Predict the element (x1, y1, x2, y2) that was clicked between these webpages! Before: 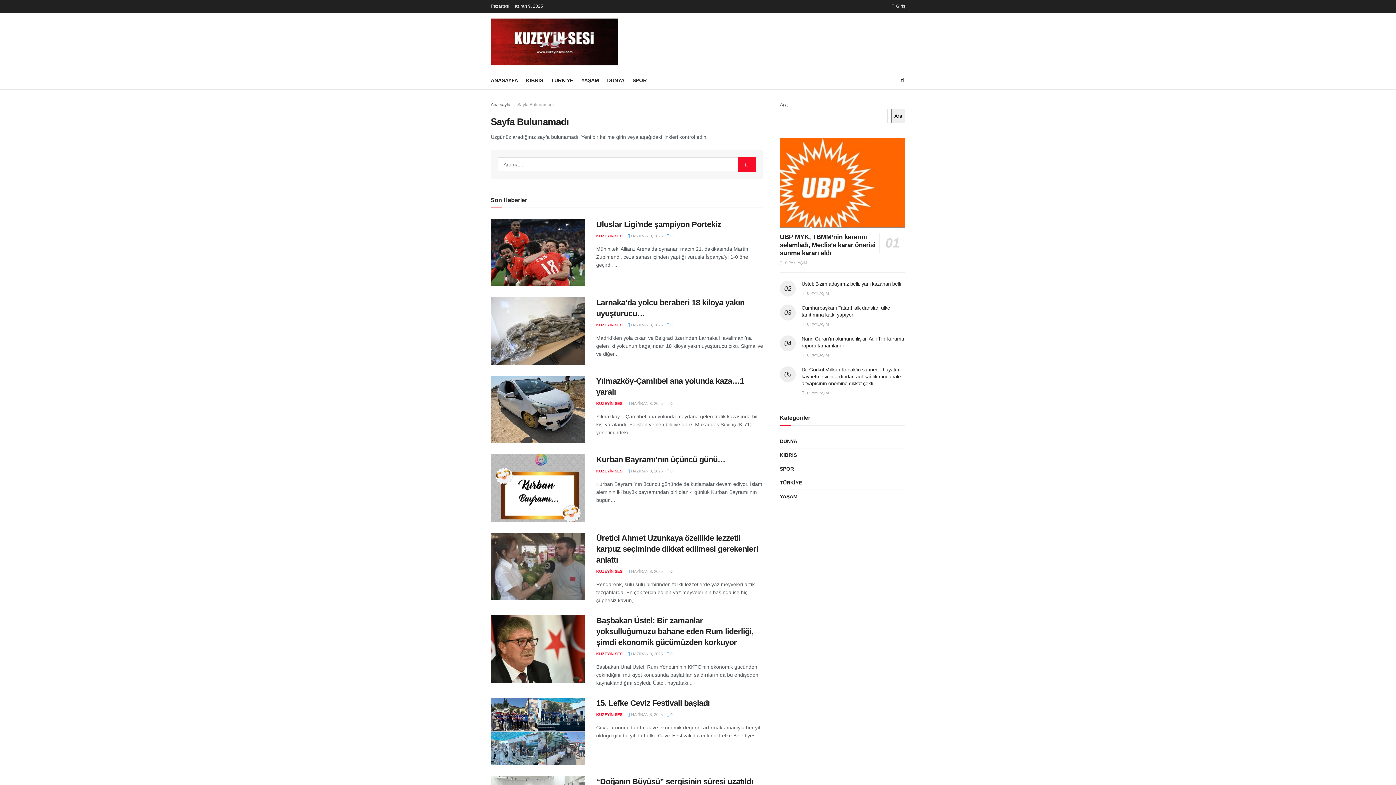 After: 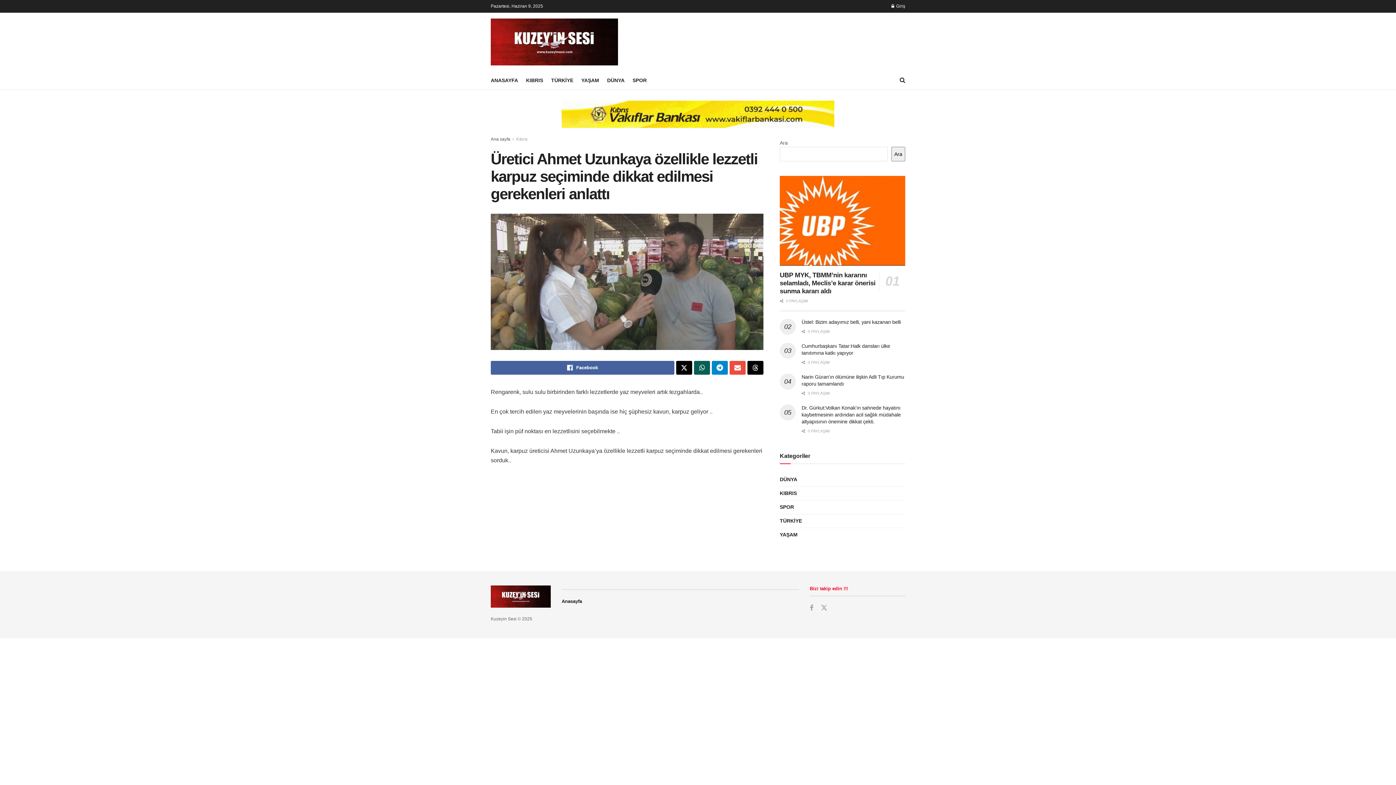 Action: bbox: (666, 569, 672, 573) label:  0